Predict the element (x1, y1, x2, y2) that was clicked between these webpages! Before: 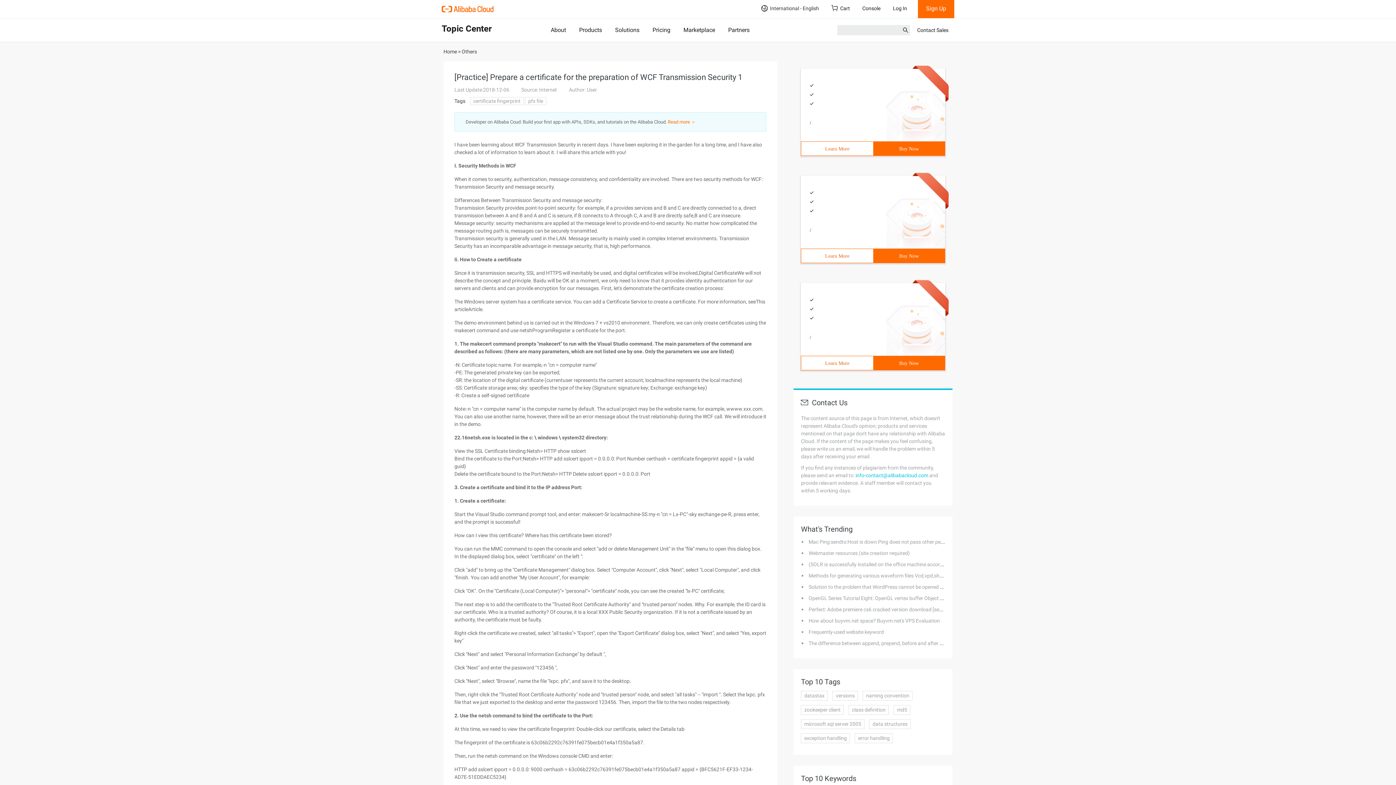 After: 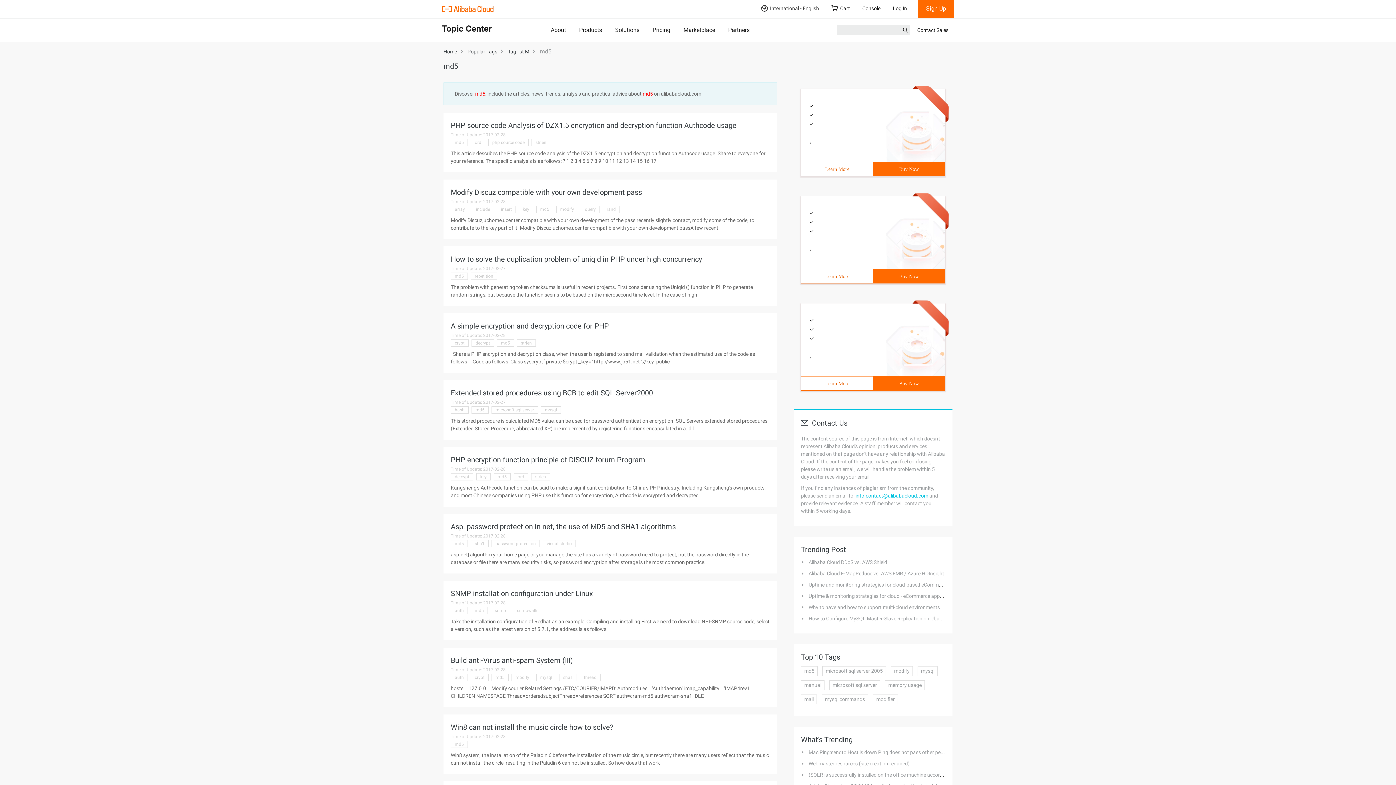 Action: bbox: (893, 705, 910, 715) label: md5